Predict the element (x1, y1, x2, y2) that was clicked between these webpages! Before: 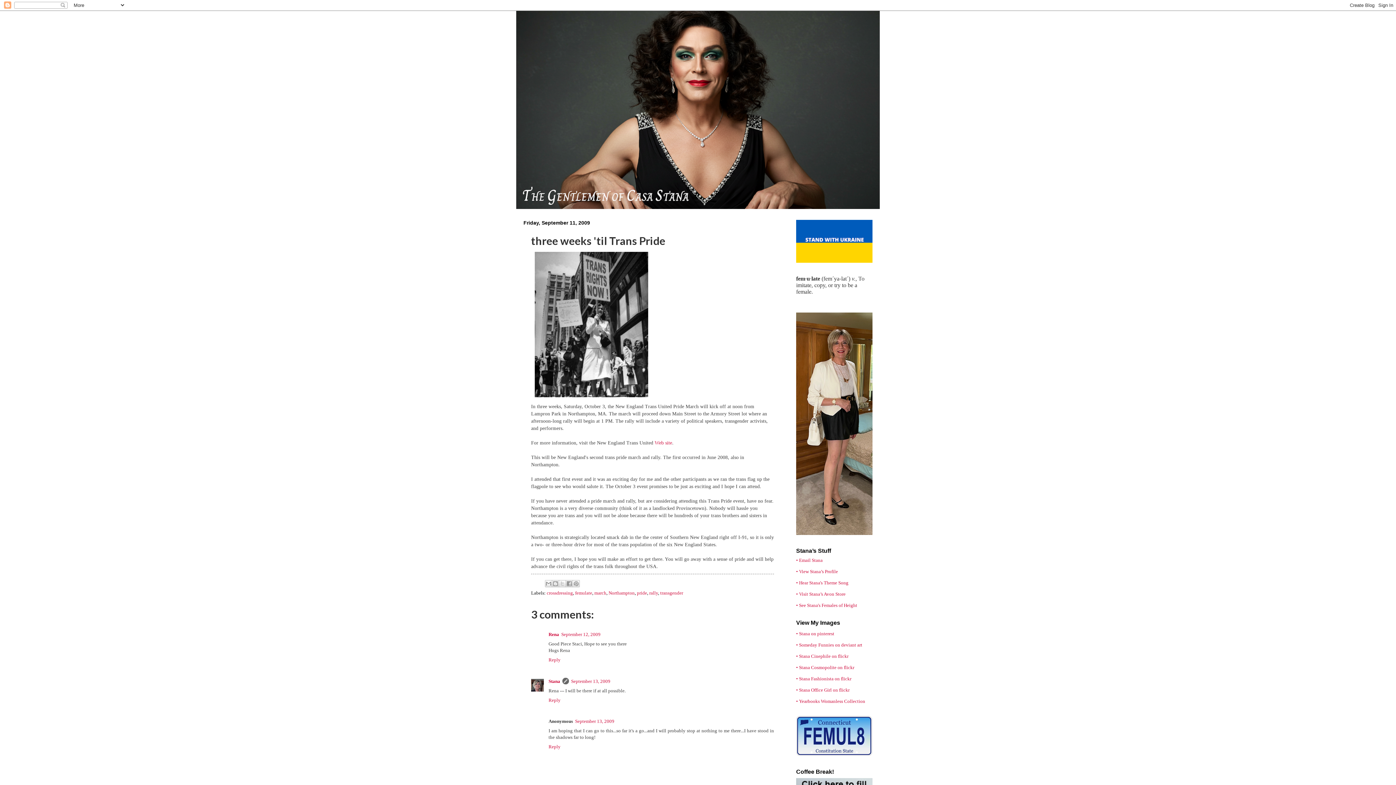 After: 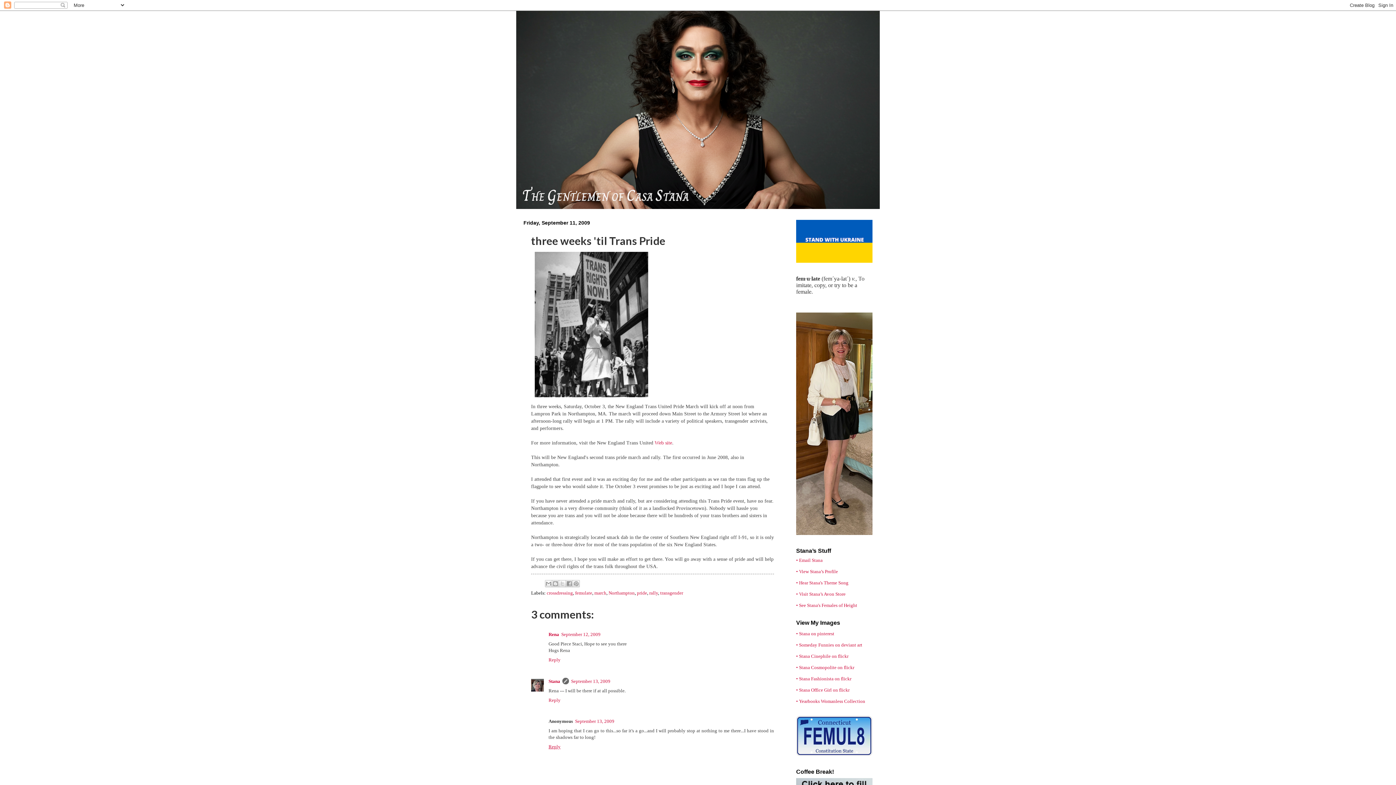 Action: bbox: (548, 743, 562, 749) label: Reply